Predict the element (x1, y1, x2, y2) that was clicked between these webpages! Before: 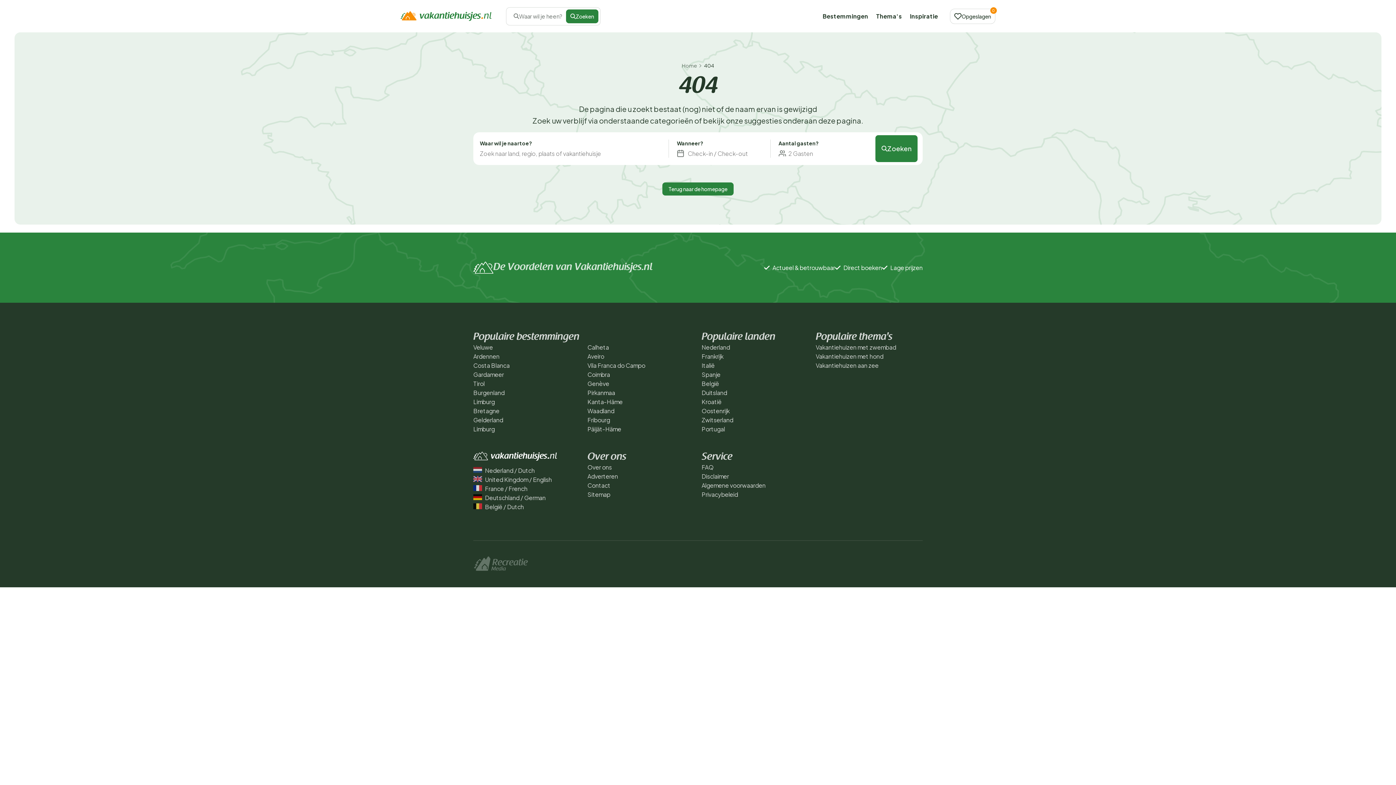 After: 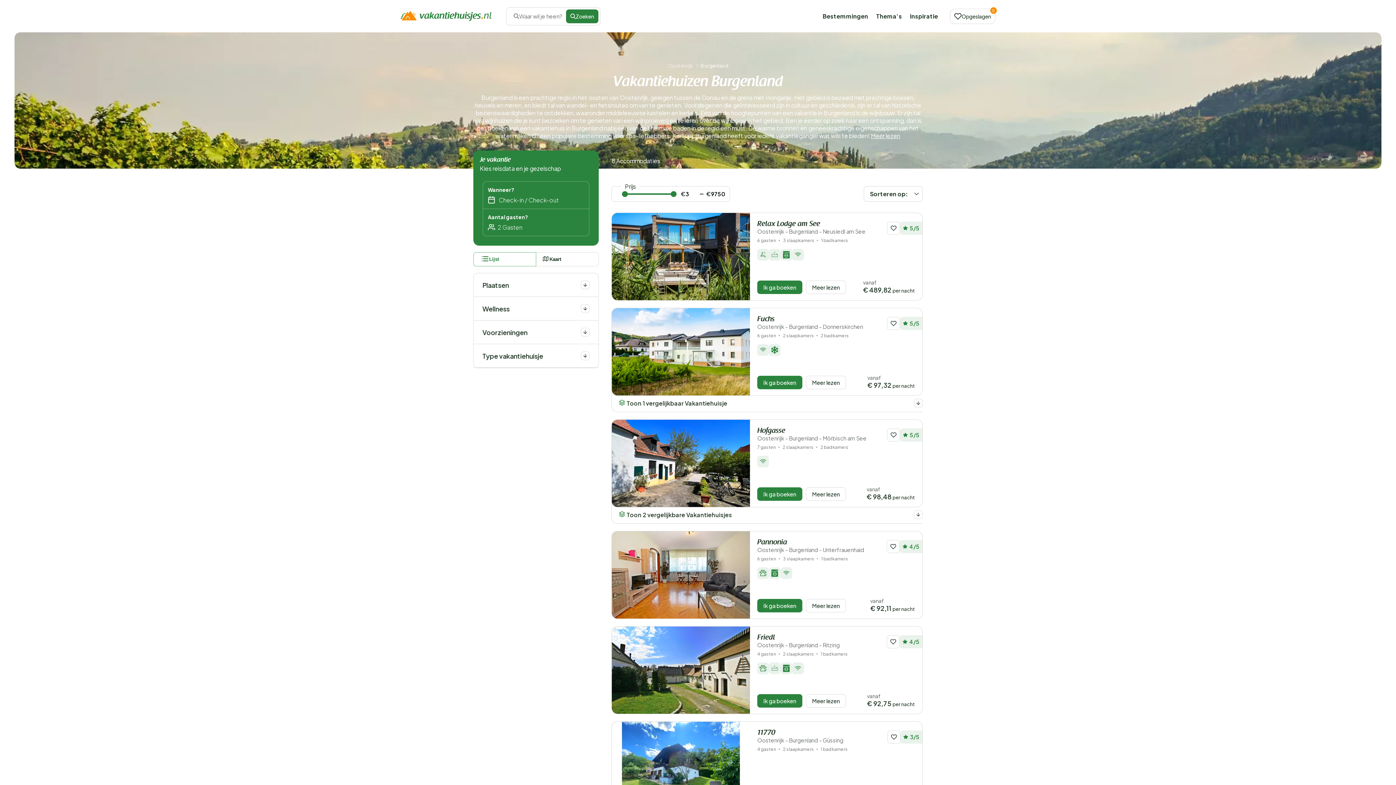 Action: label: Burgenland bbox: (473, 388, 504, 396)